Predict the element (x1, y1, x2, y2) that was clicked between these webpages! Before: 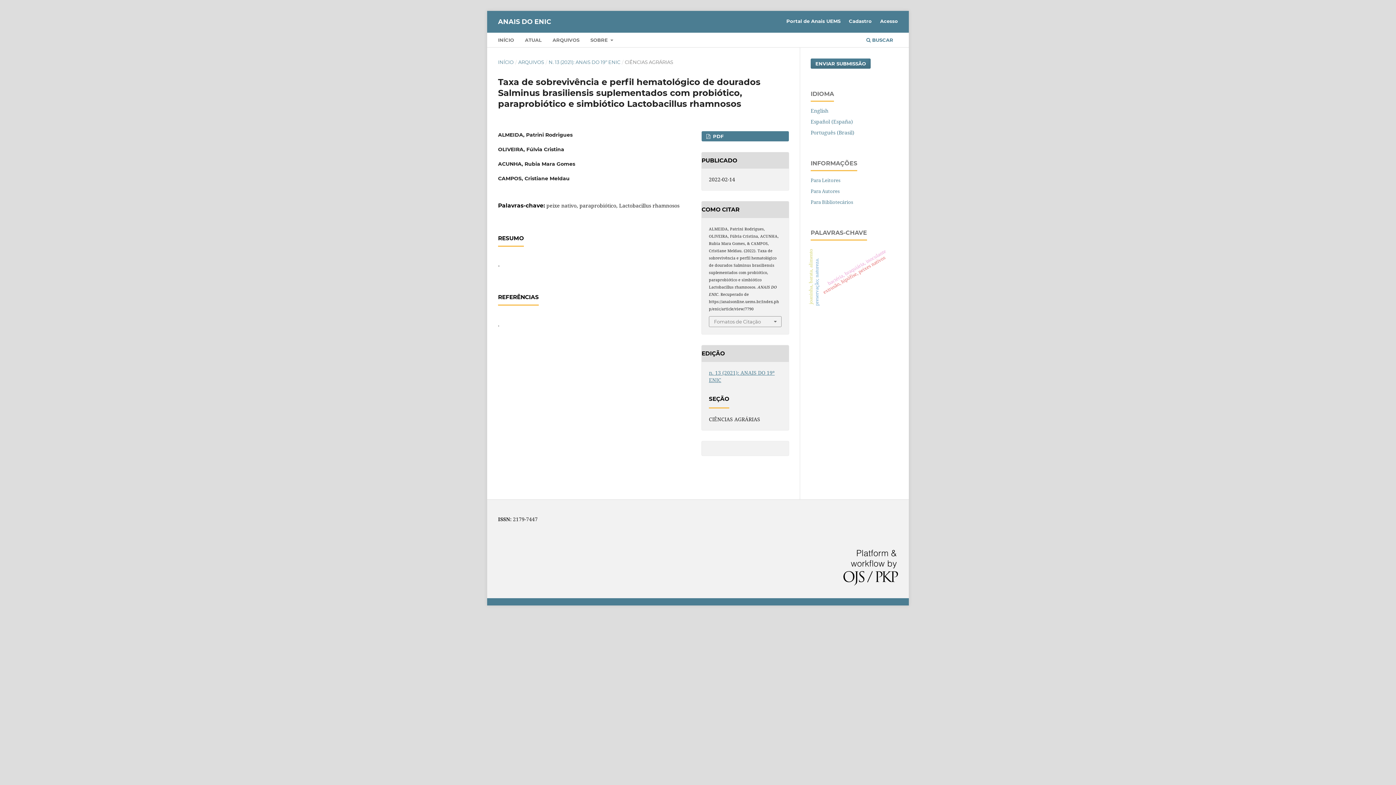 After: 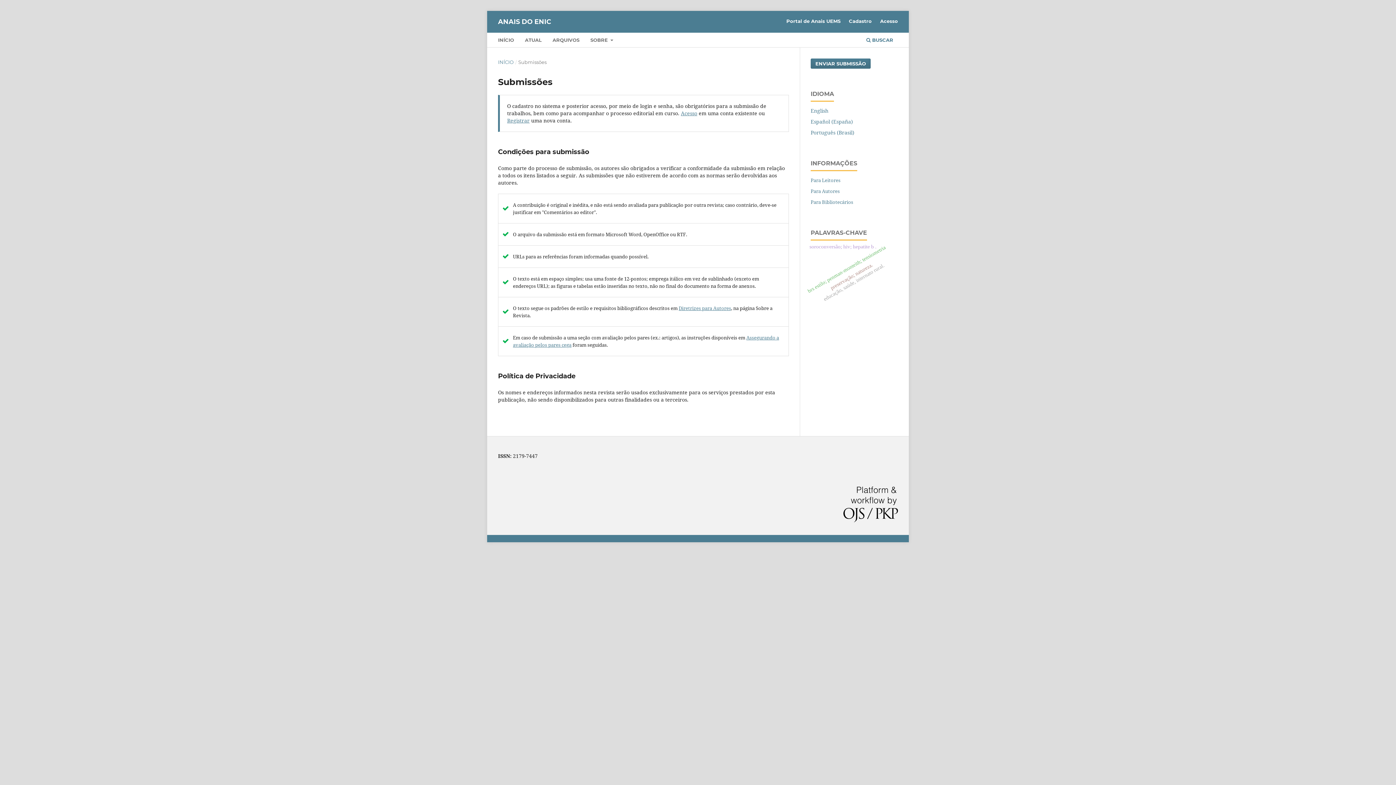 Action: label: ENVIAR SUBMISSÃO bbox: (810, 58, 870, 68)